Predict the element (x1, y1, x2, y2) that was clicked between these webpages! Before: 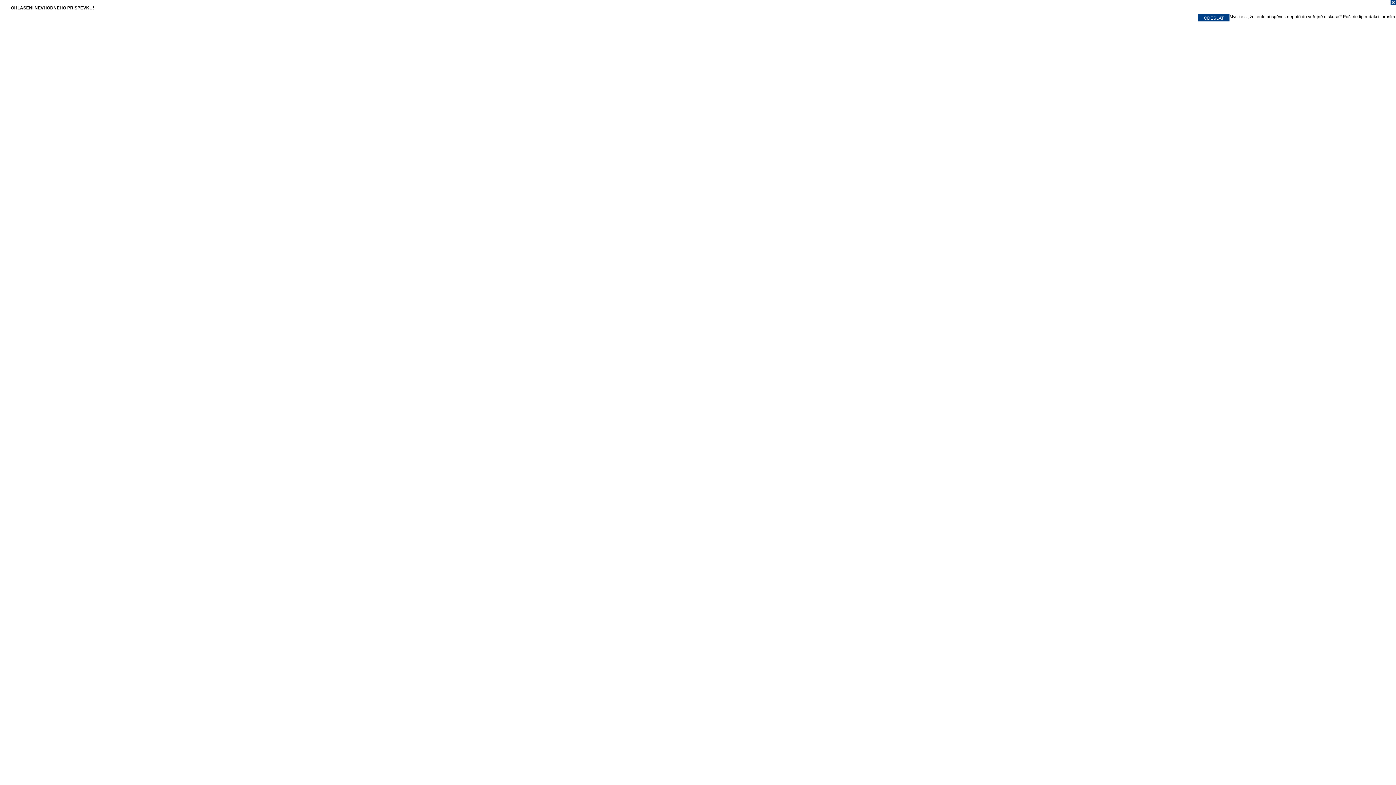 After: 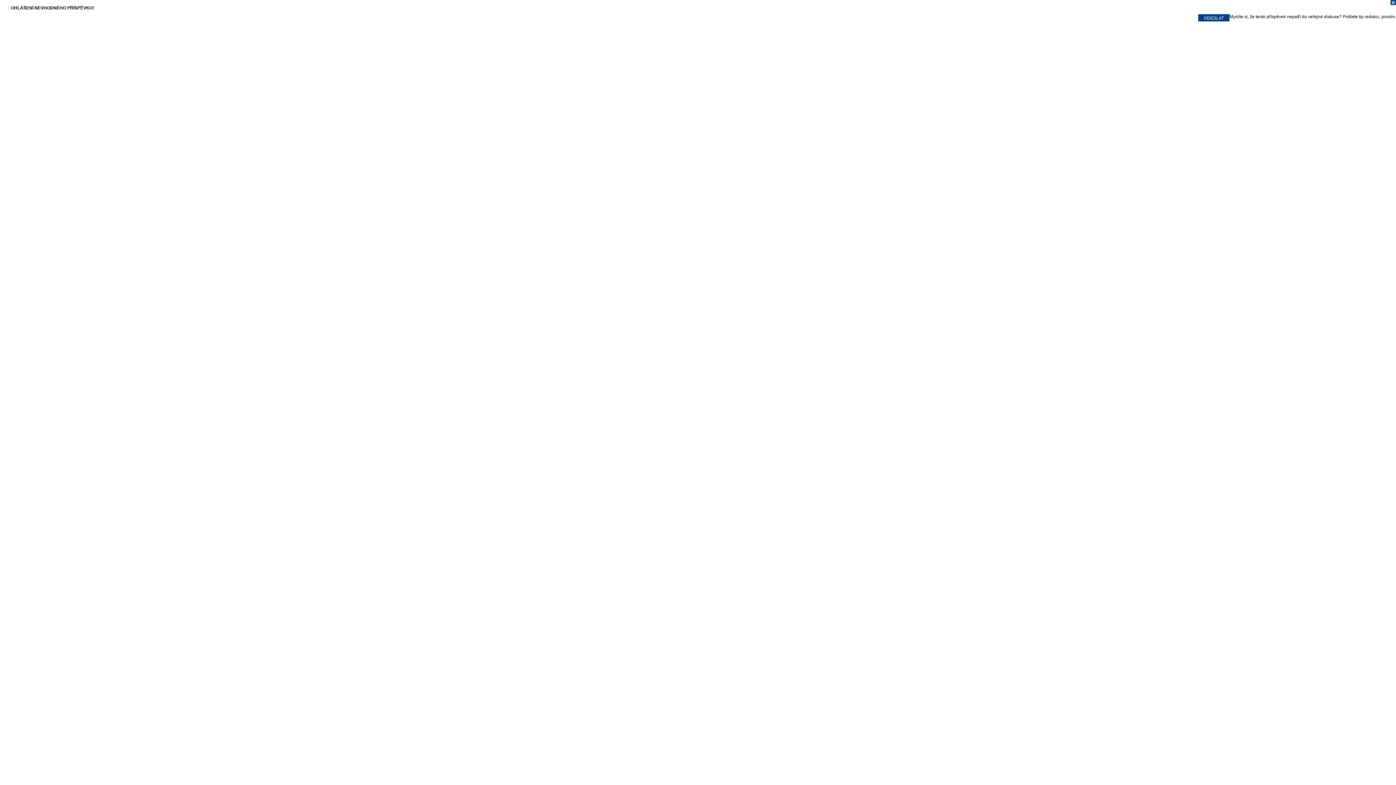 Action: bbox: (0, 0, 1396, 7)